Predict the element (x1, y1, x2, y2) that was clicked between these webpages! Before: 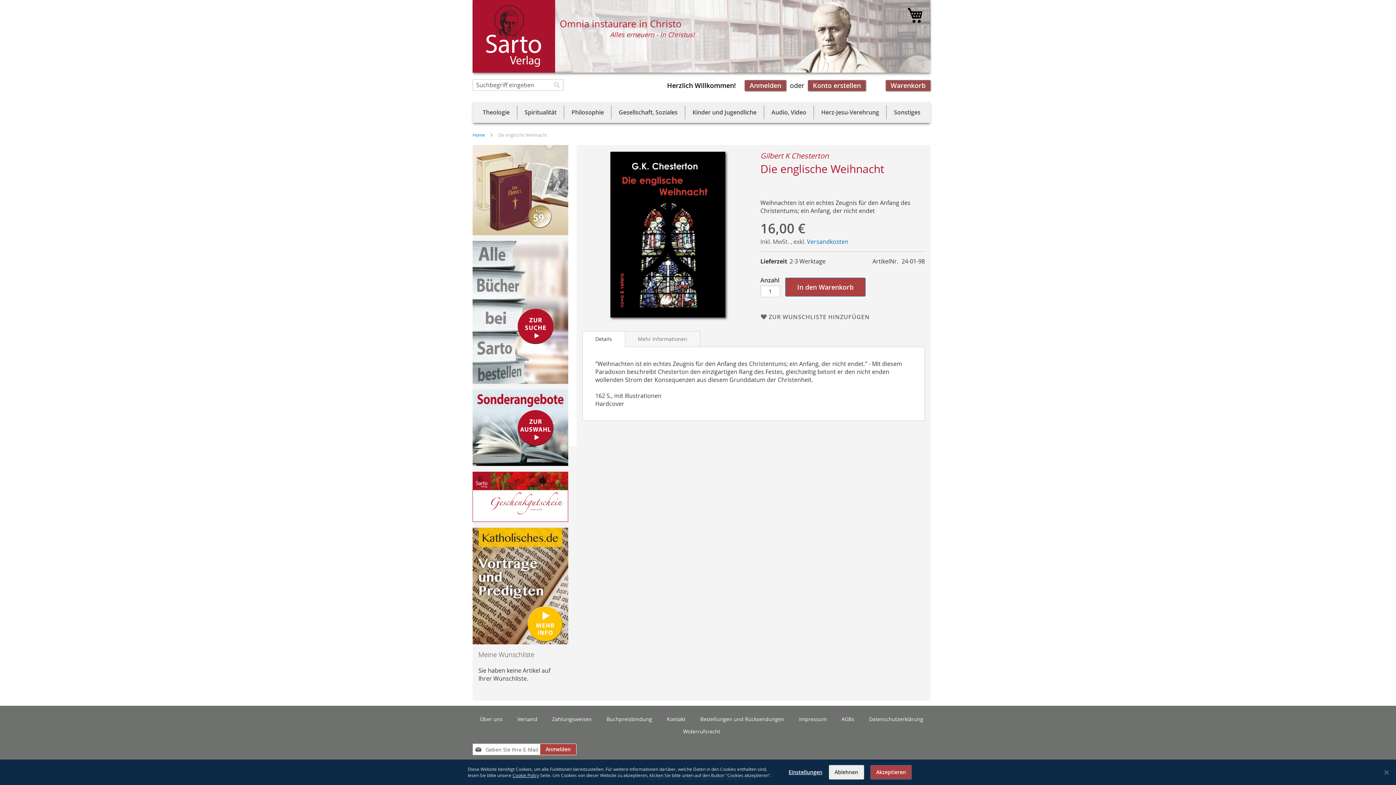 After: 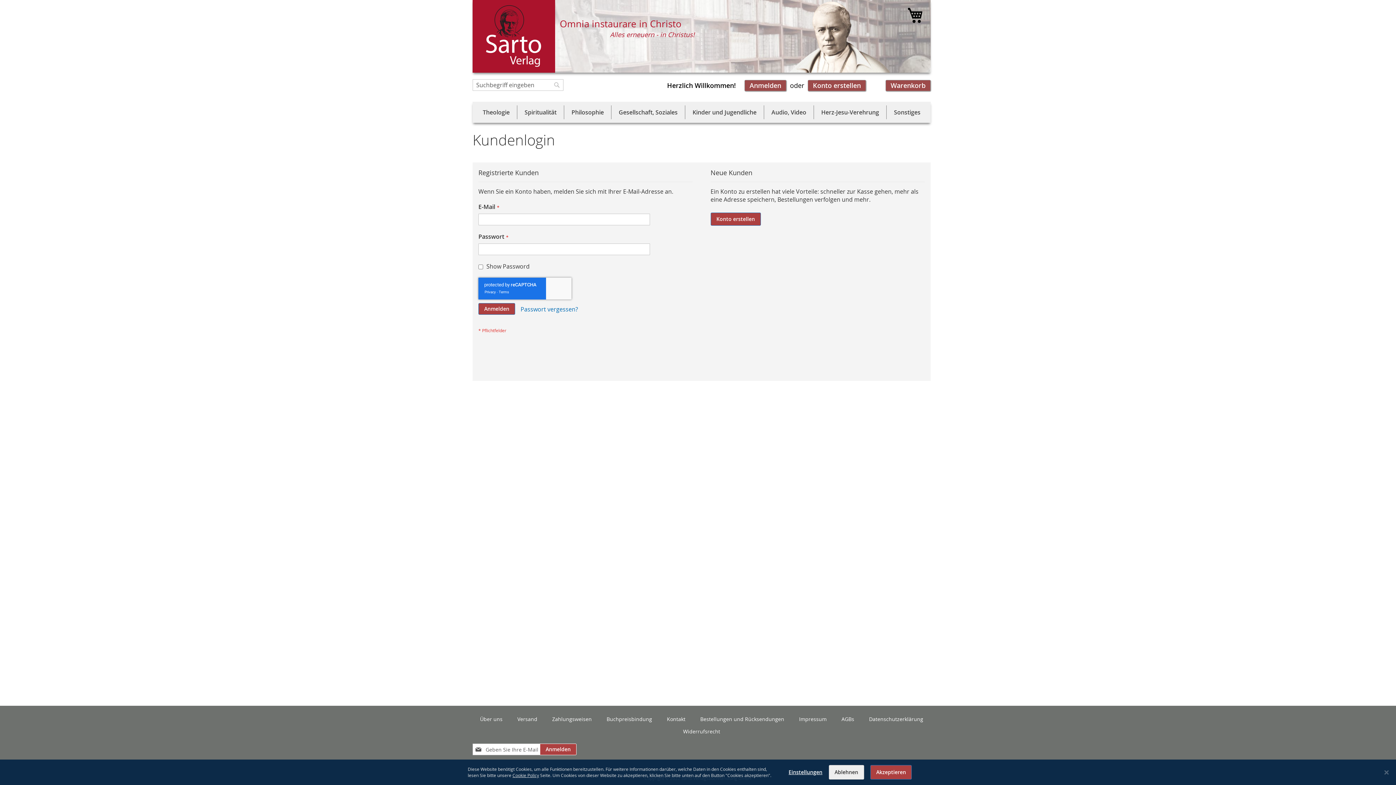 Action: bbox: (744, 80, 786, 91) label: Anmelden